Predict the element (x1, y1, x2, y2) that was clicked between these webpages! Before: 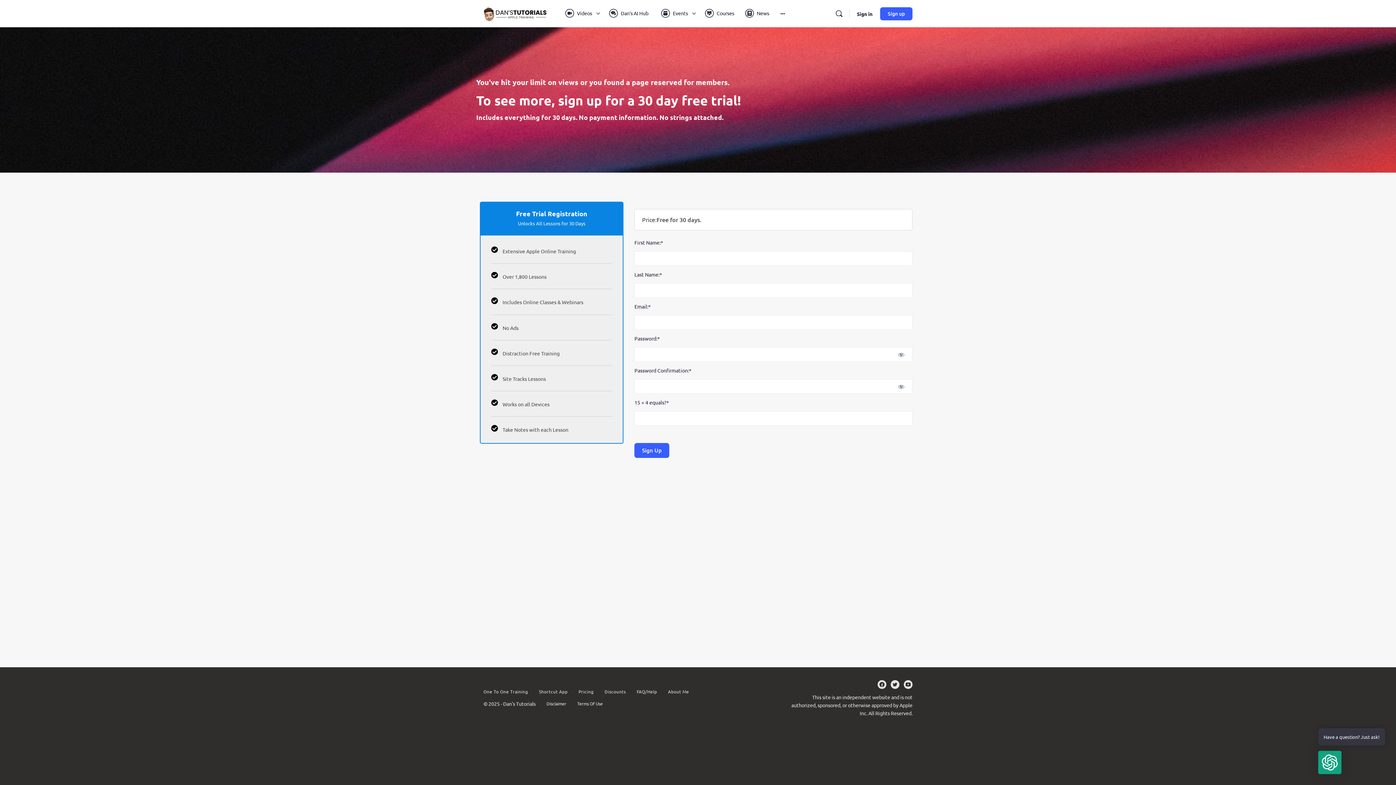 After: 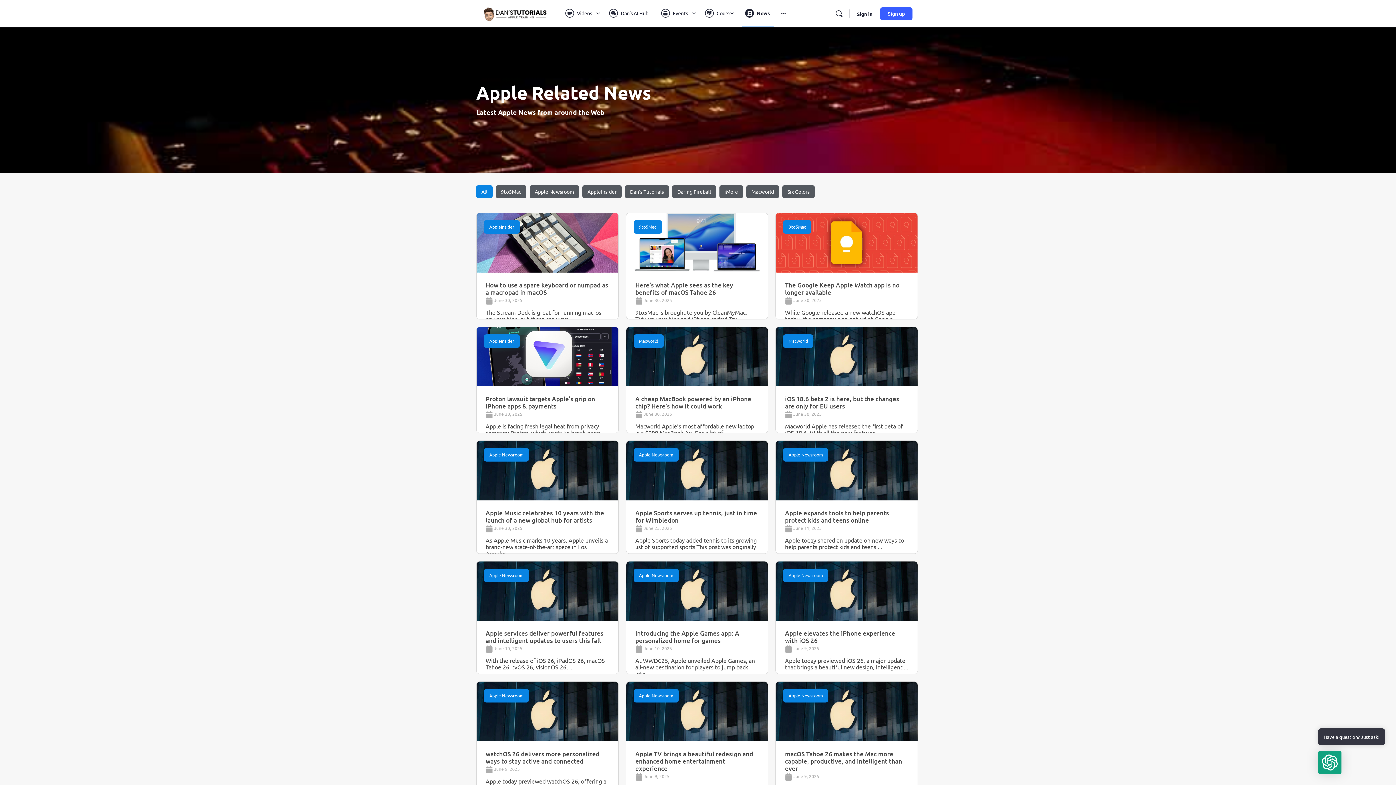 Action: bbox: (741, 0, 772, 27) label: News